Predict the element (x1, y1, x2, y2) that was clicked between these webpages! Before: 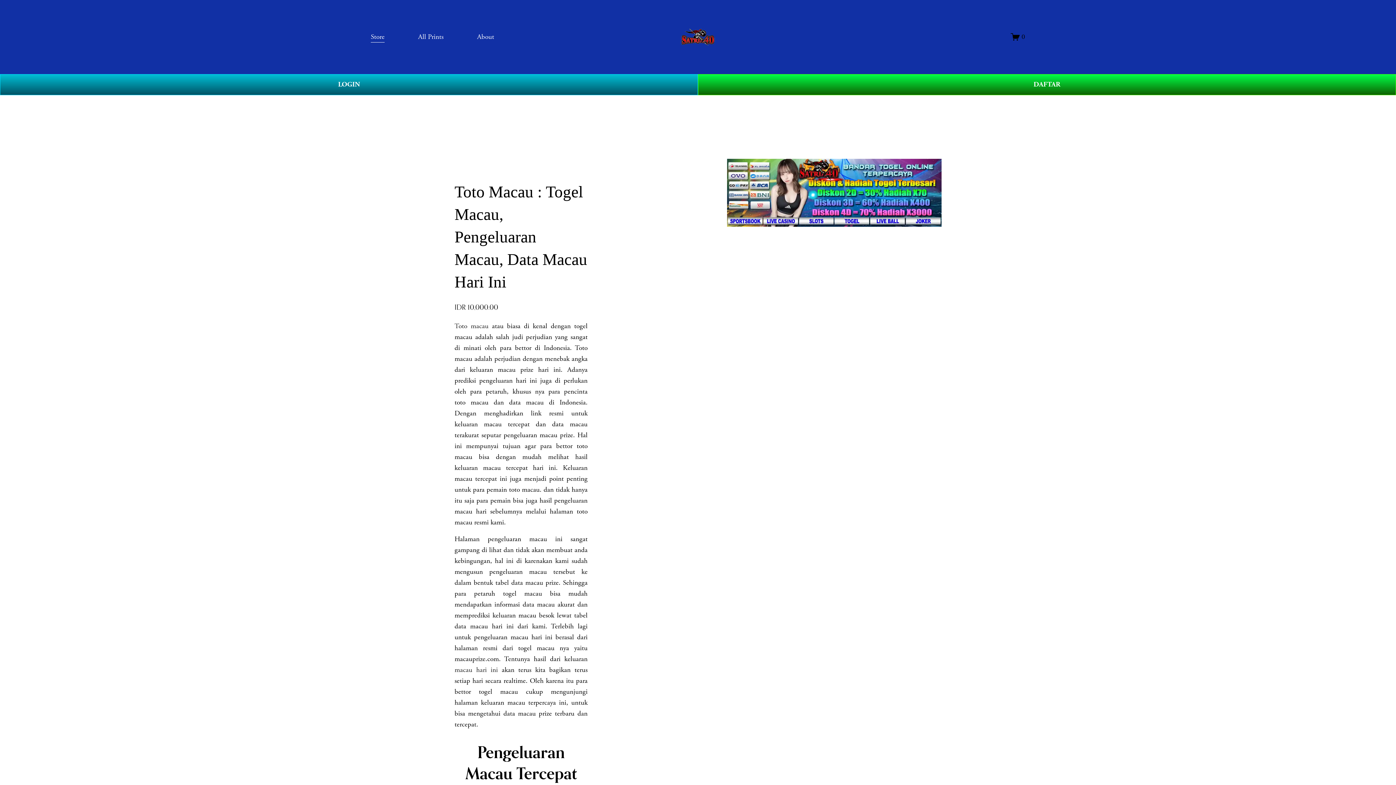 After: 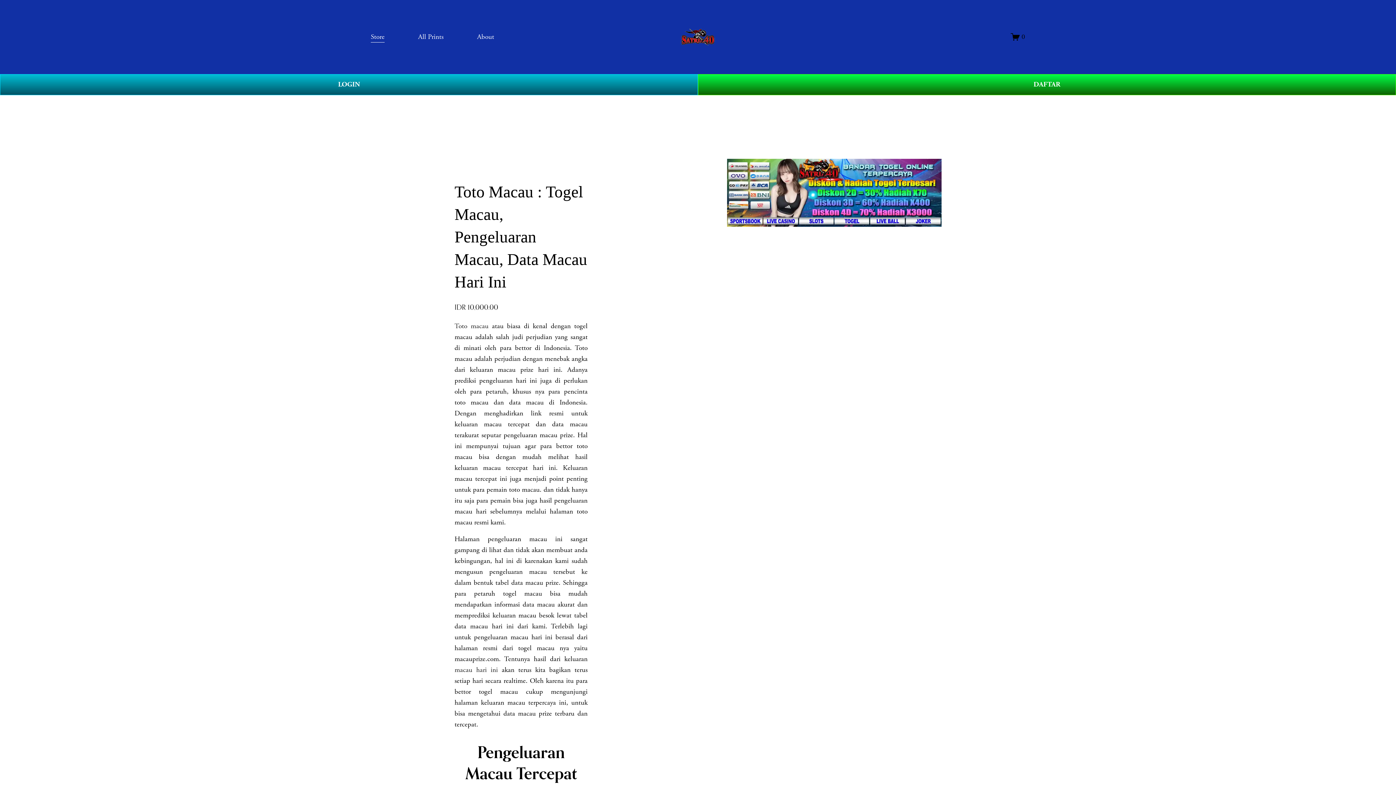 Action: bbox: (680, 27, 716, 46)